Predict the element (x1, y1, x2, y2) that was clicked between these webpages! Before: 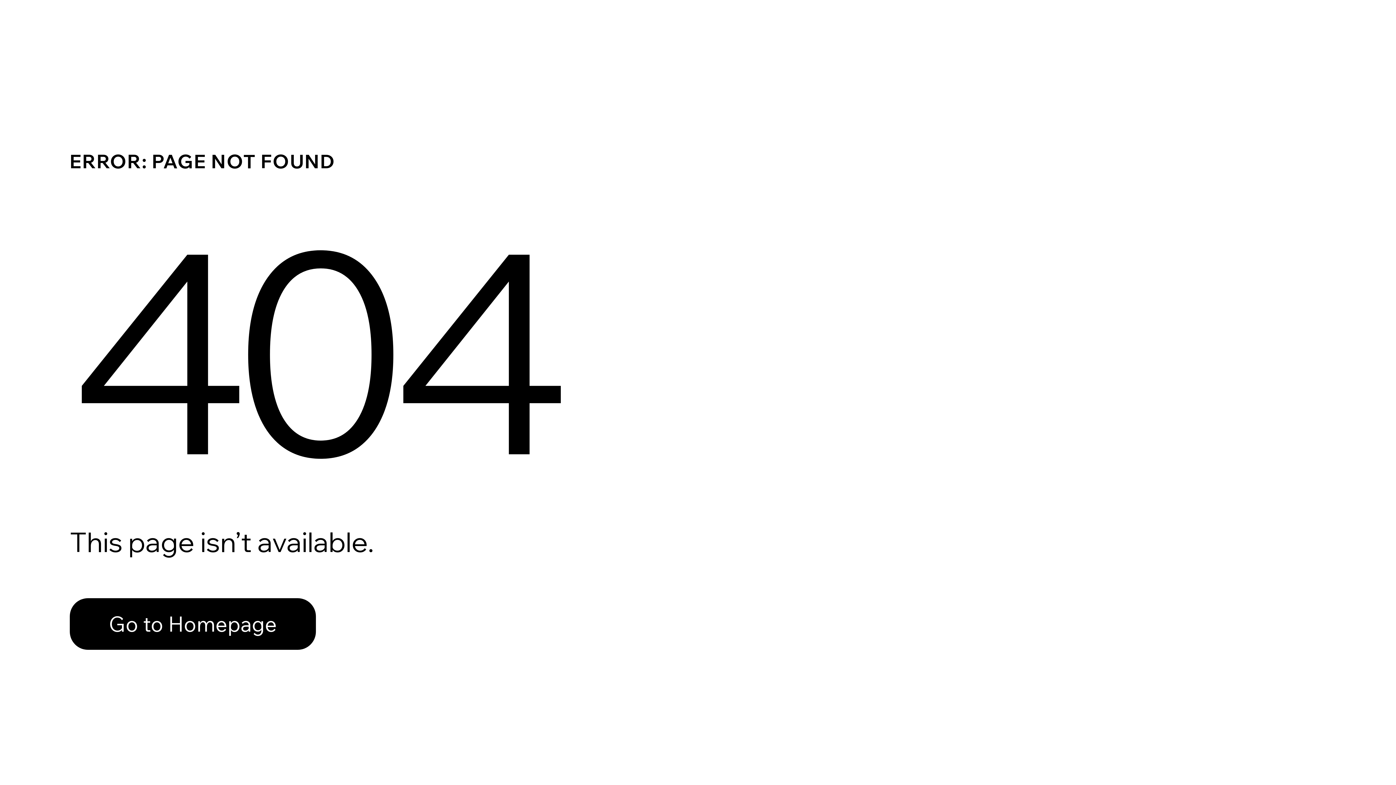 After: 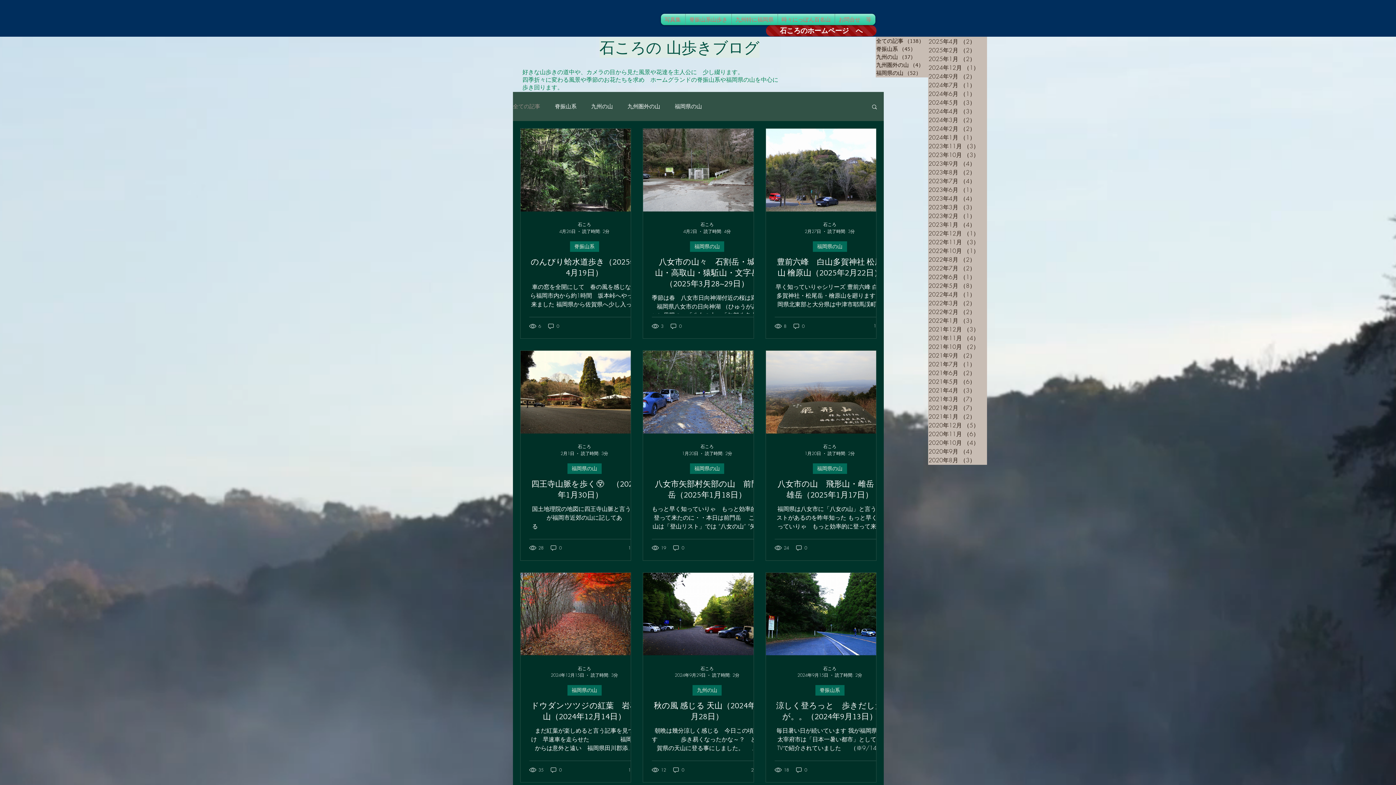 Action: bbox: (69, 582, 768, 659) label: Go to Homepage